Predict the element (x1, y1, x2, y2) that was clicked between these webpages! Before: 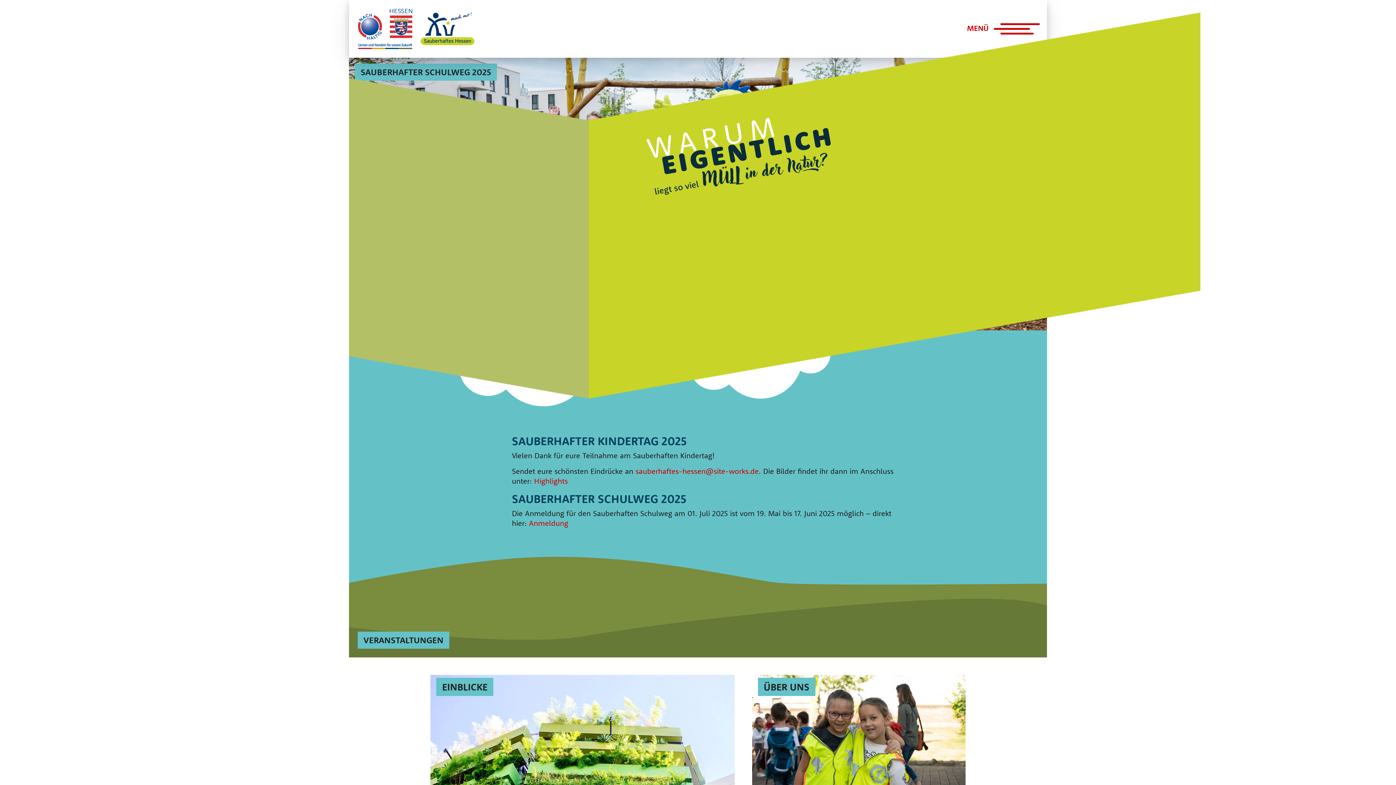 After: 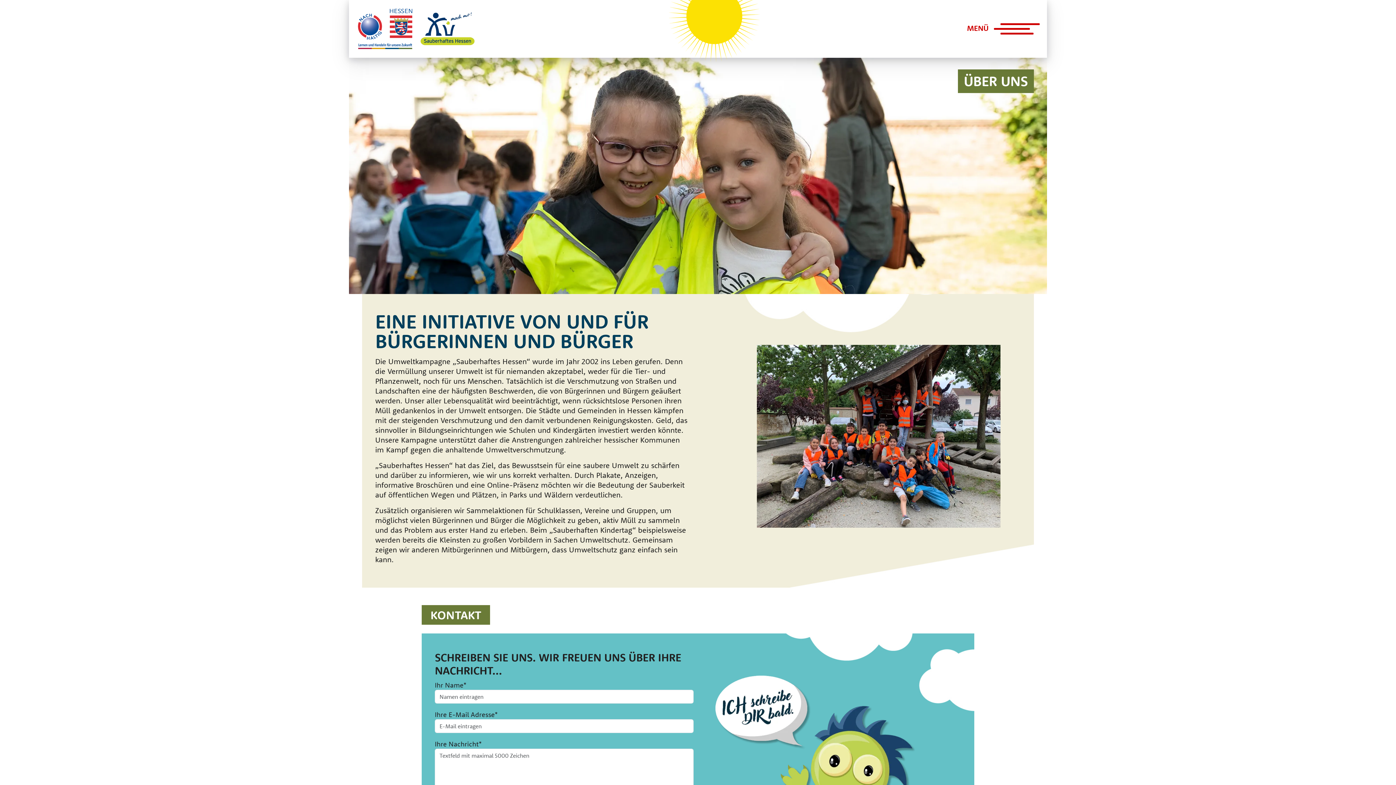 Action: bbox: (758, 678, 815, 696) label: ÜBER UNS